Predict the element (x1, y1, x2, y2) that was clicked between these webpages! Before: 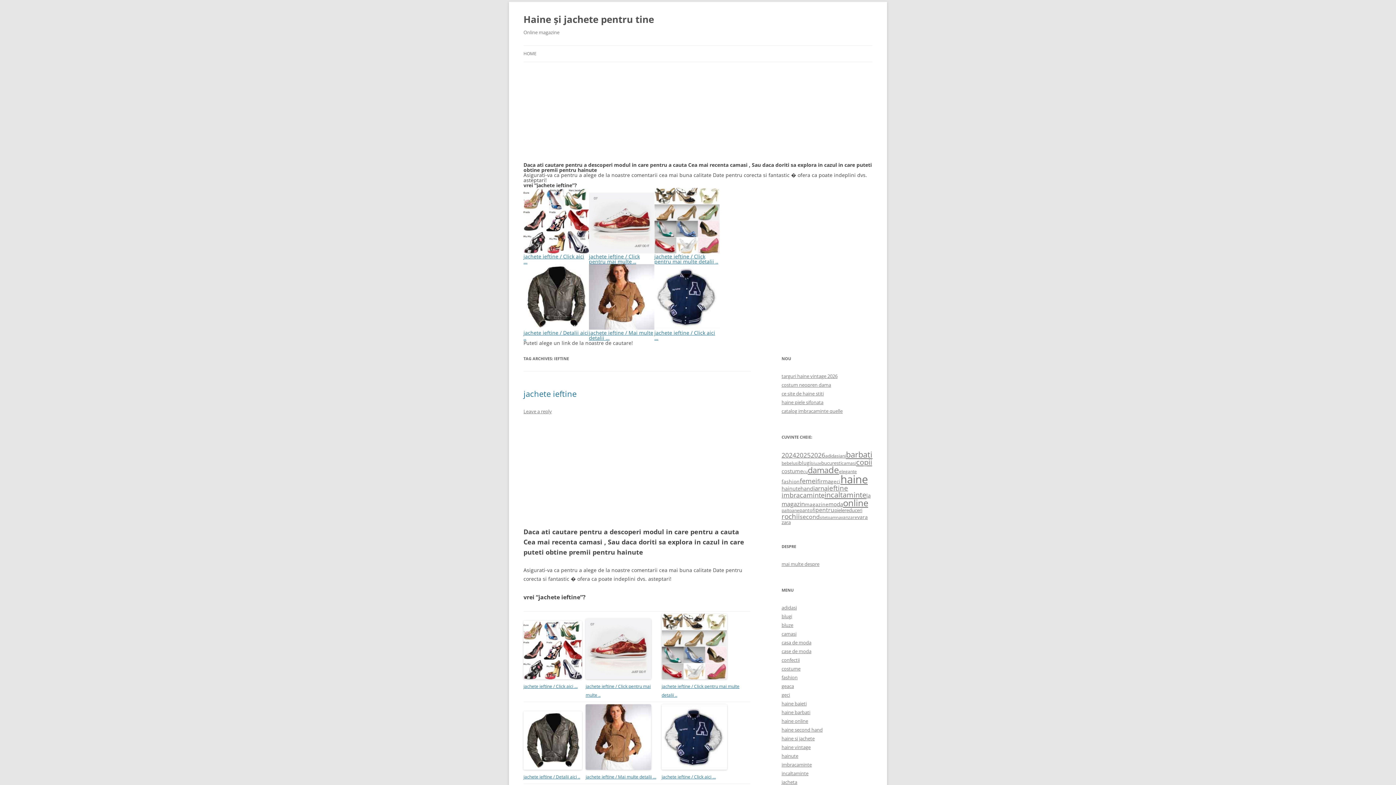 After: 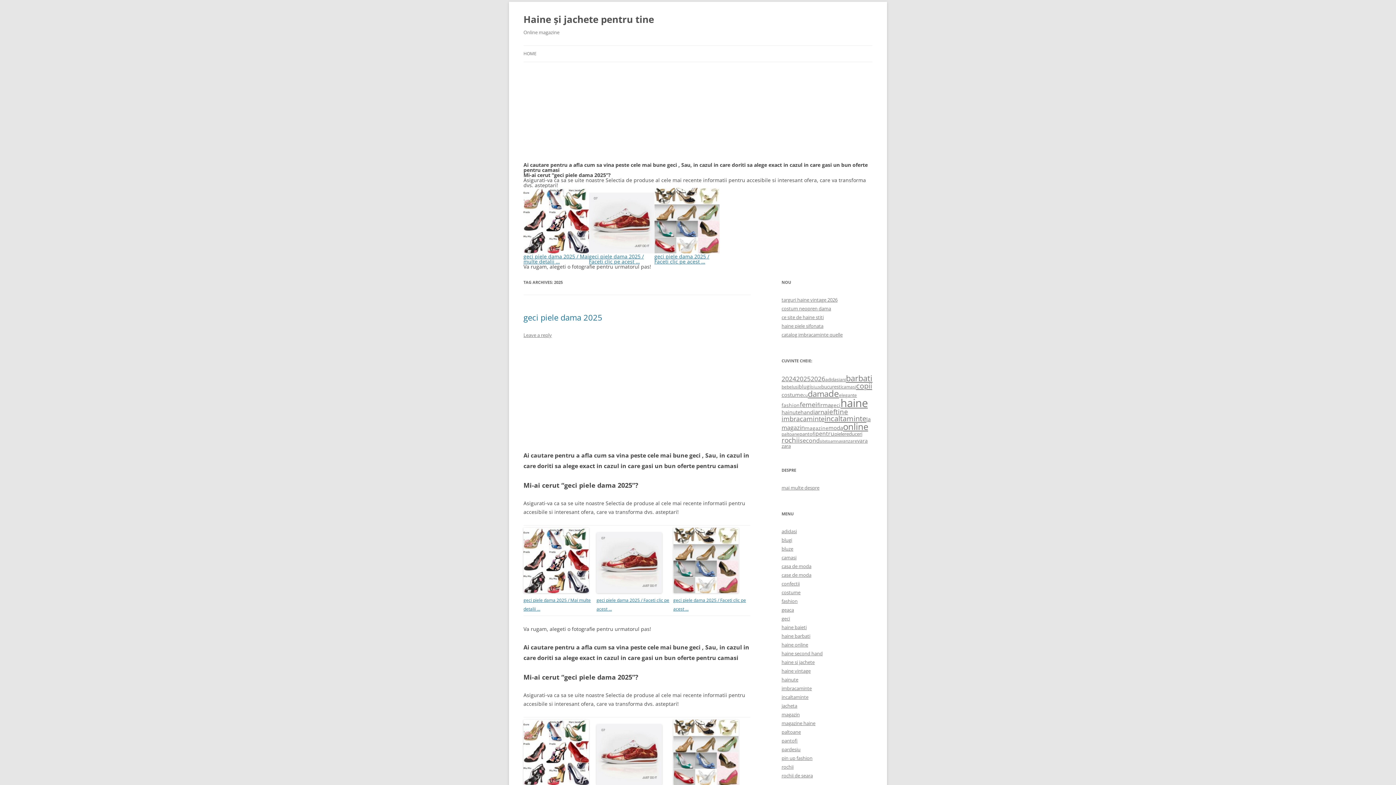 Action: bbox: (796, 450, 810, 459) label: 2025 (1,368 items)